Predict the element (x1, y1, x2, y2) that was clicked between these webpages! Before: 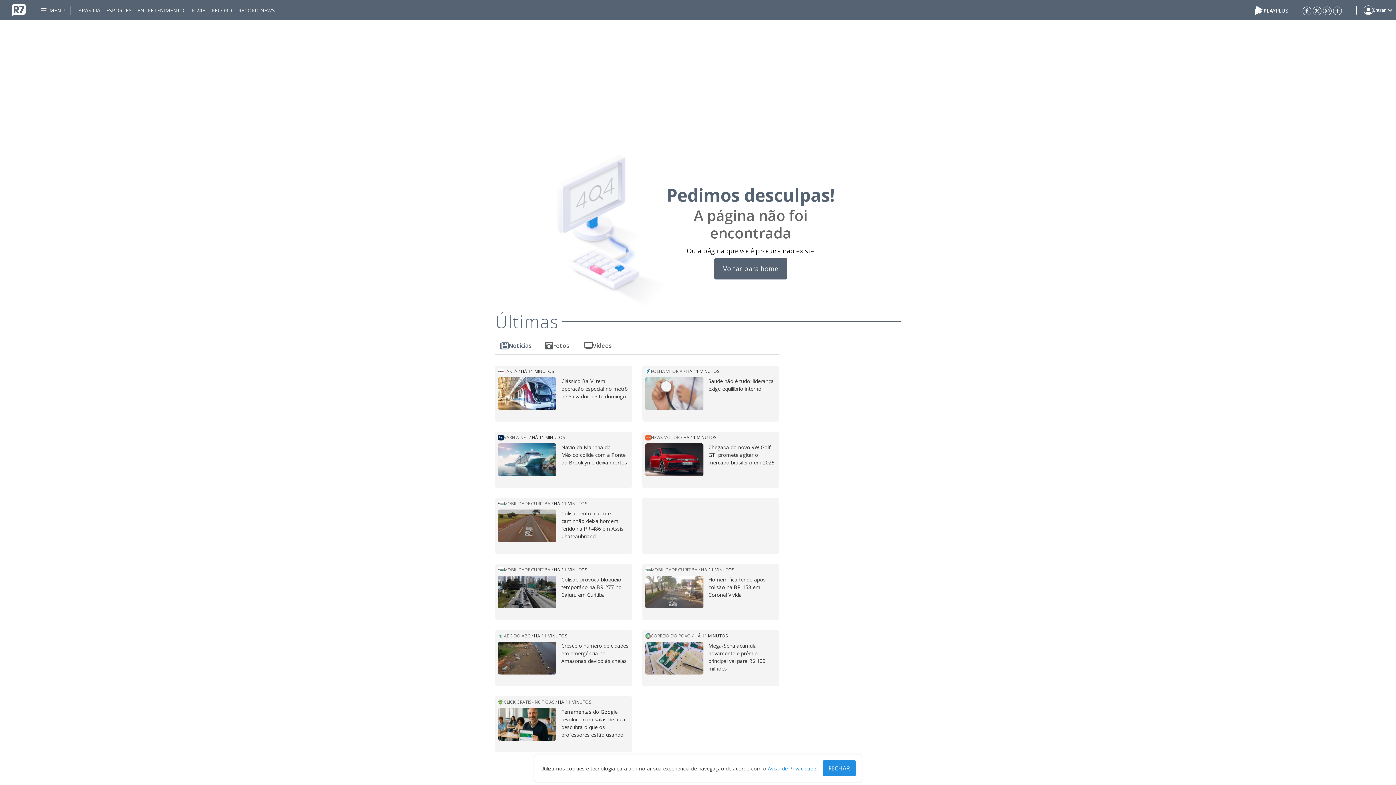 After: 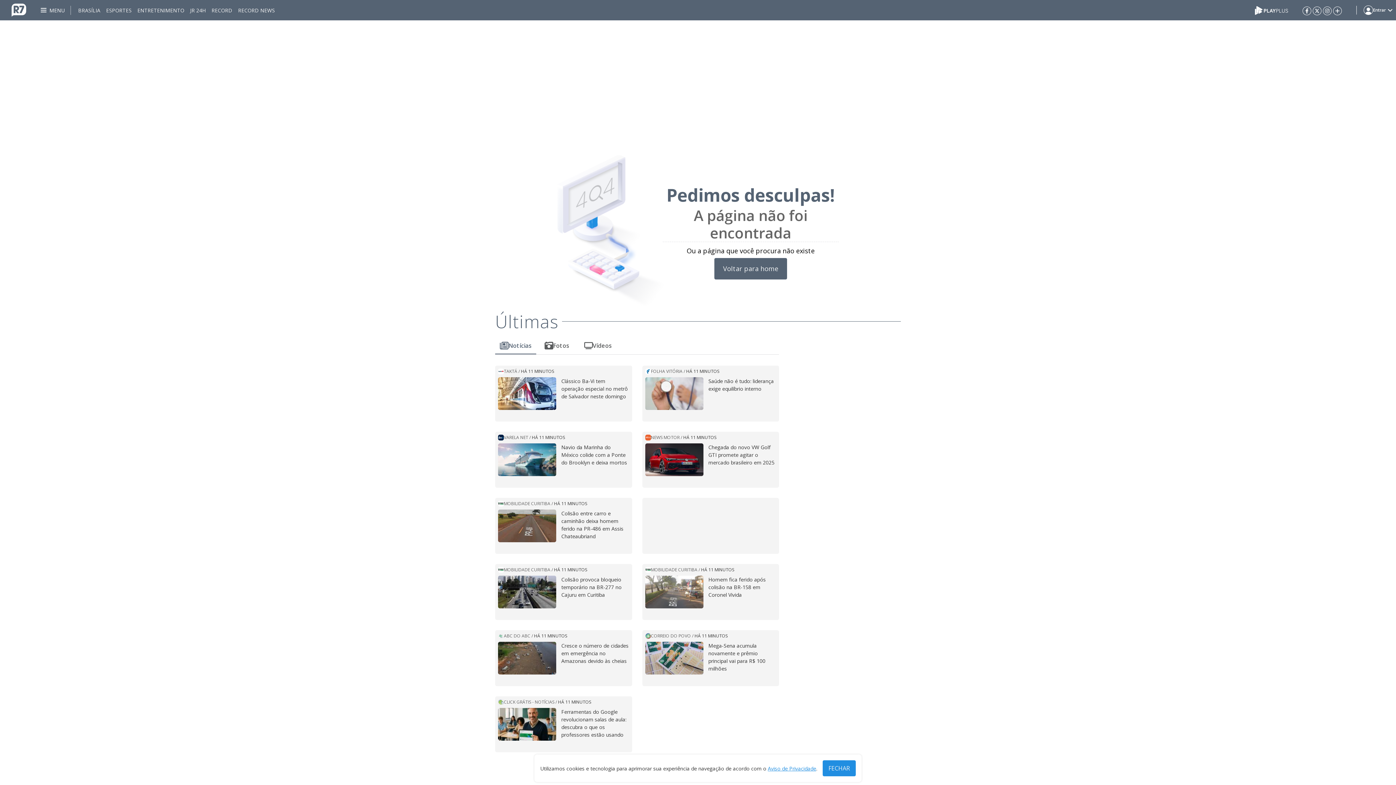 Action: bbox: (498, 443, 556, 476)